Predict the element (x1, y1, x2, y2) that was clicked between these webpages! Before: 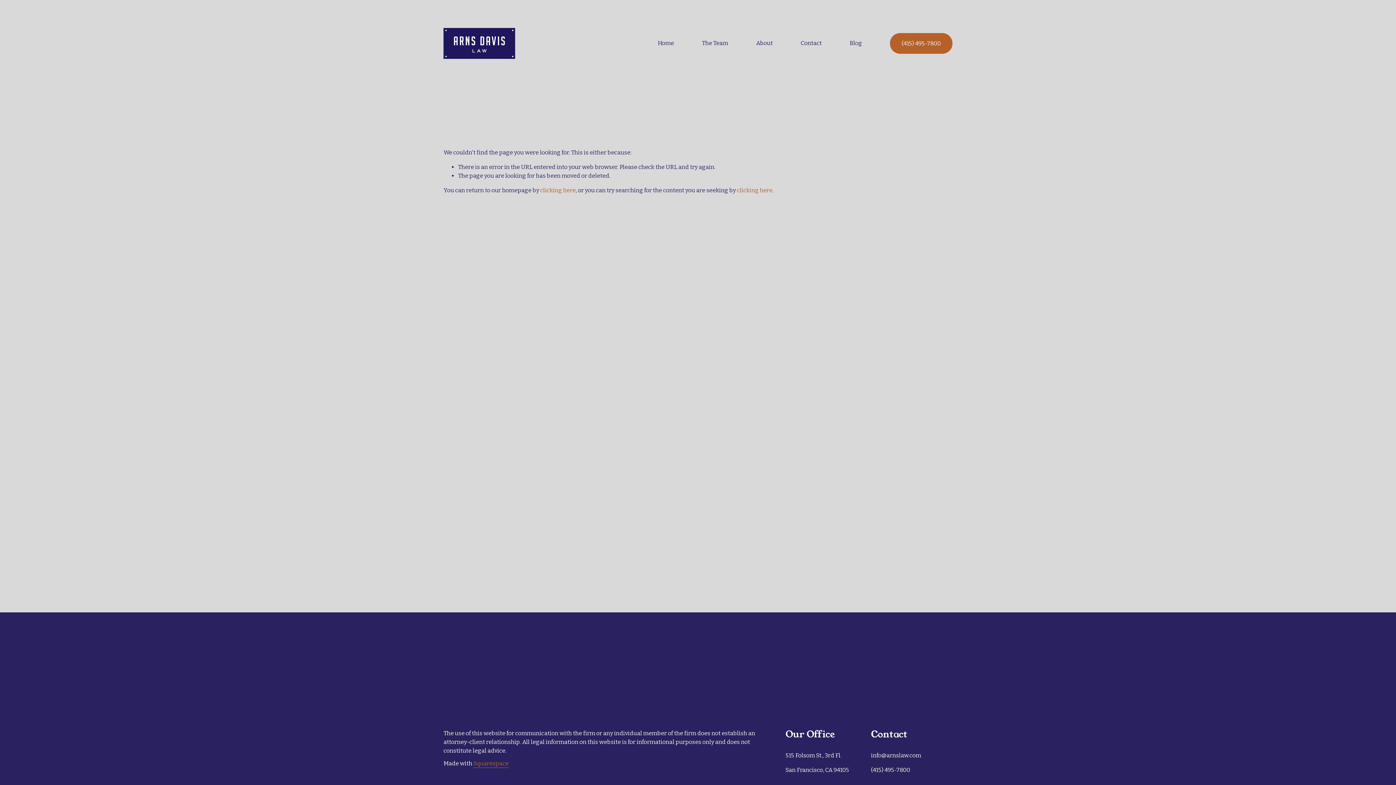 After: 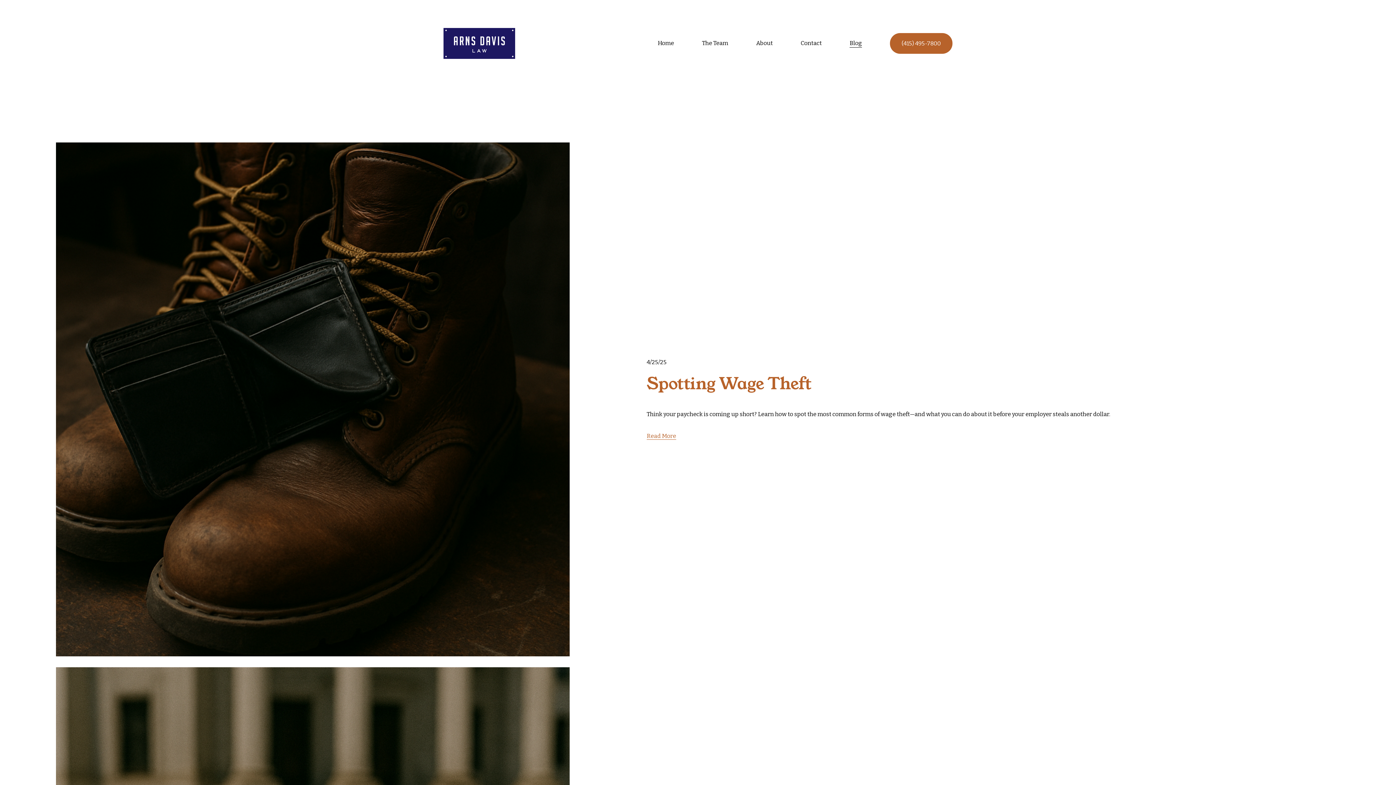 Action: bbox: (849, 38, 862, 48) label: Blog